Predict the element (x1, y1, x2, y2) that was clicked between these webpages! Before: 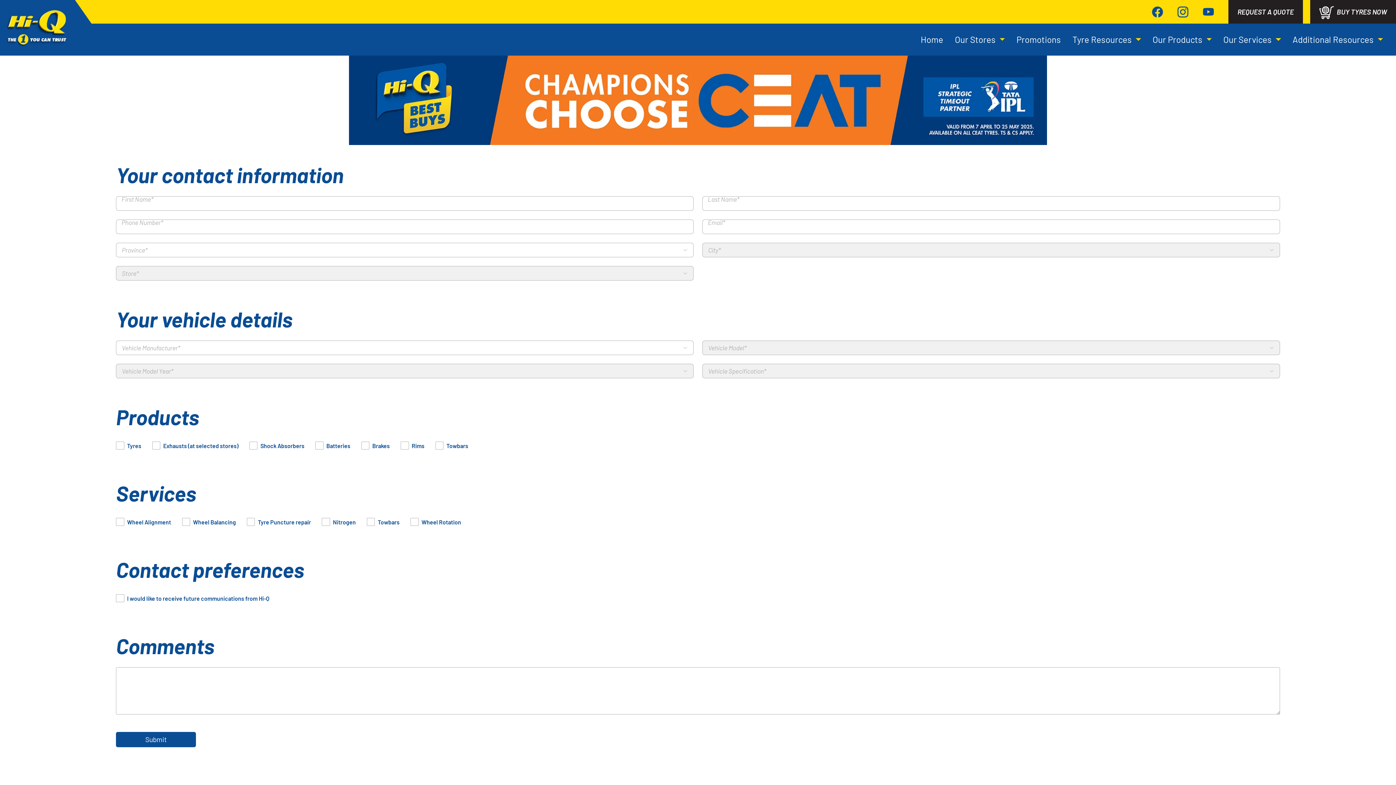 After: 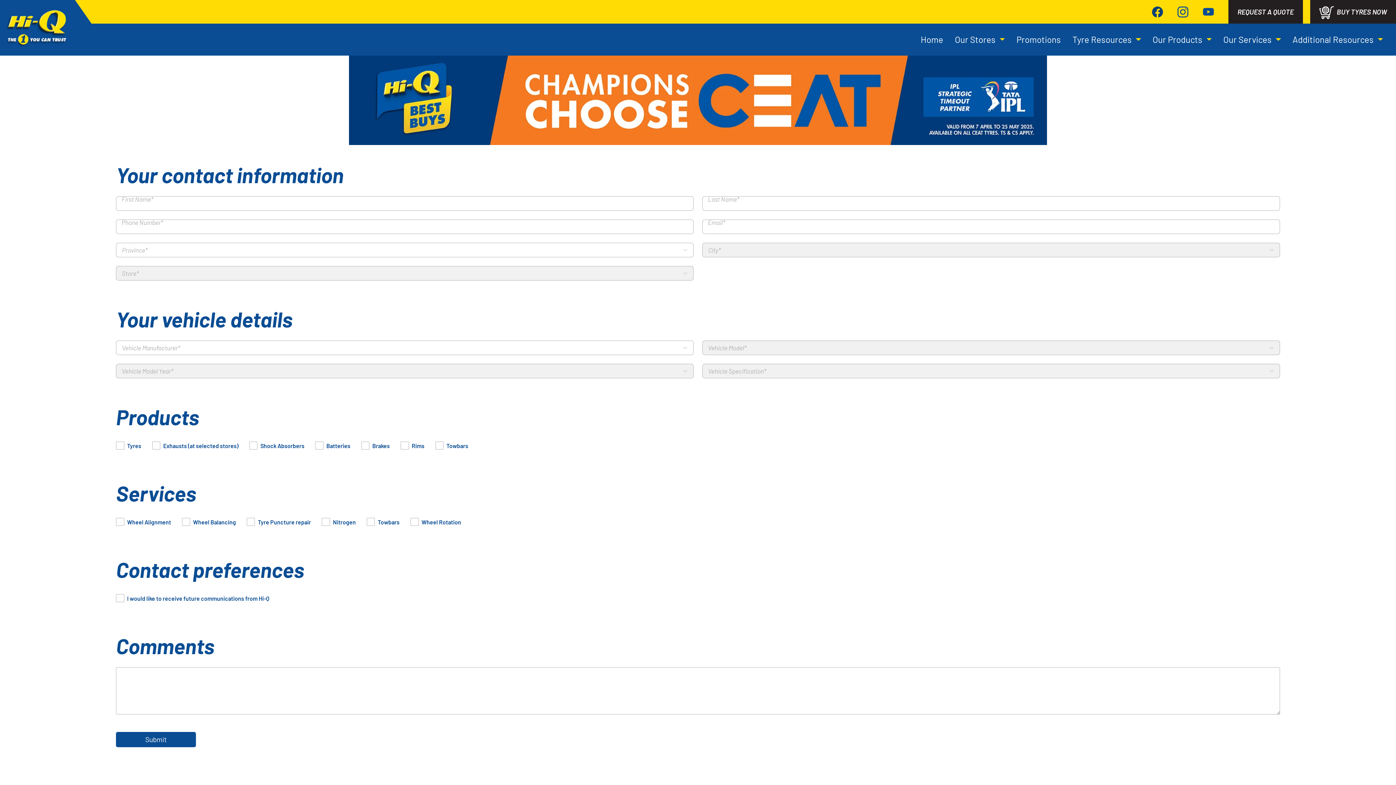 Action: bbox: (1152, 3, 1163, 20)